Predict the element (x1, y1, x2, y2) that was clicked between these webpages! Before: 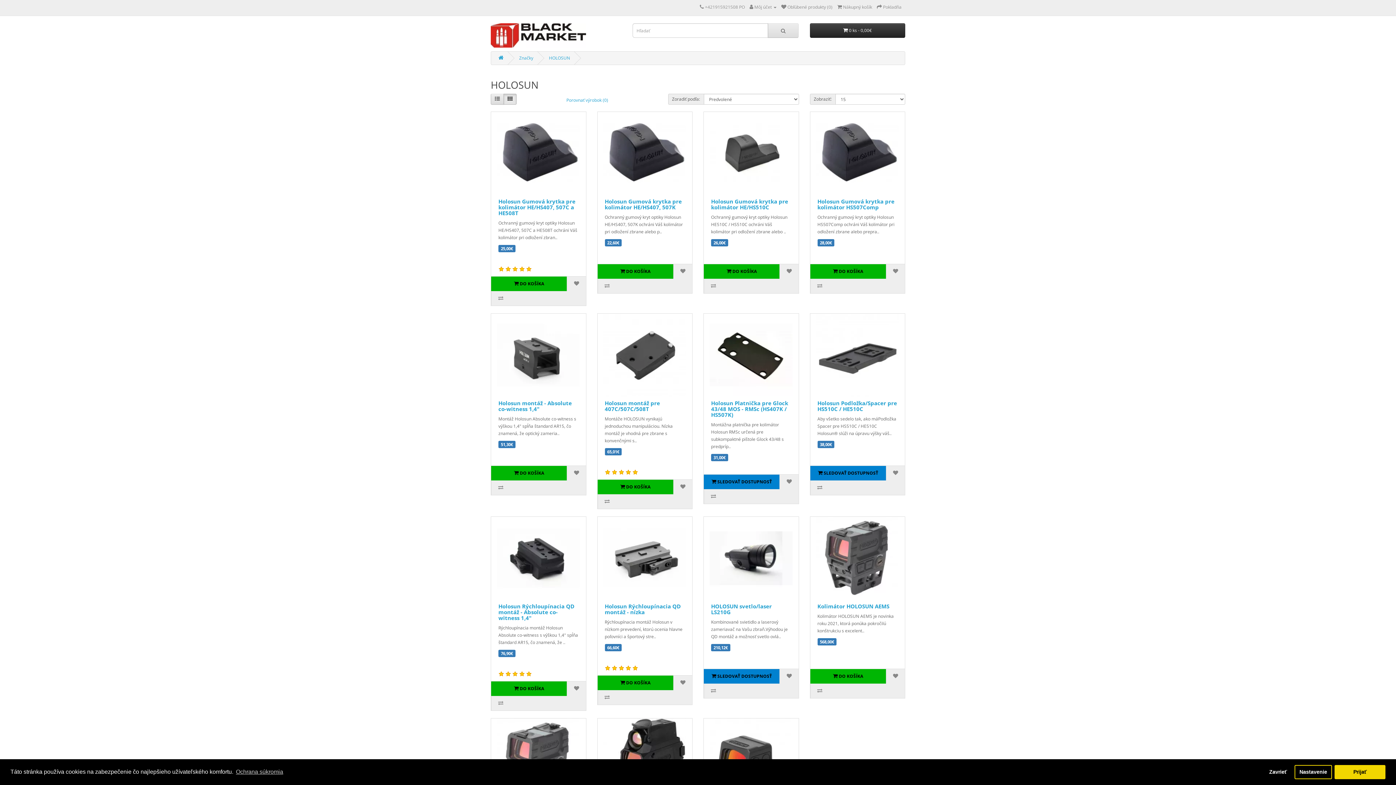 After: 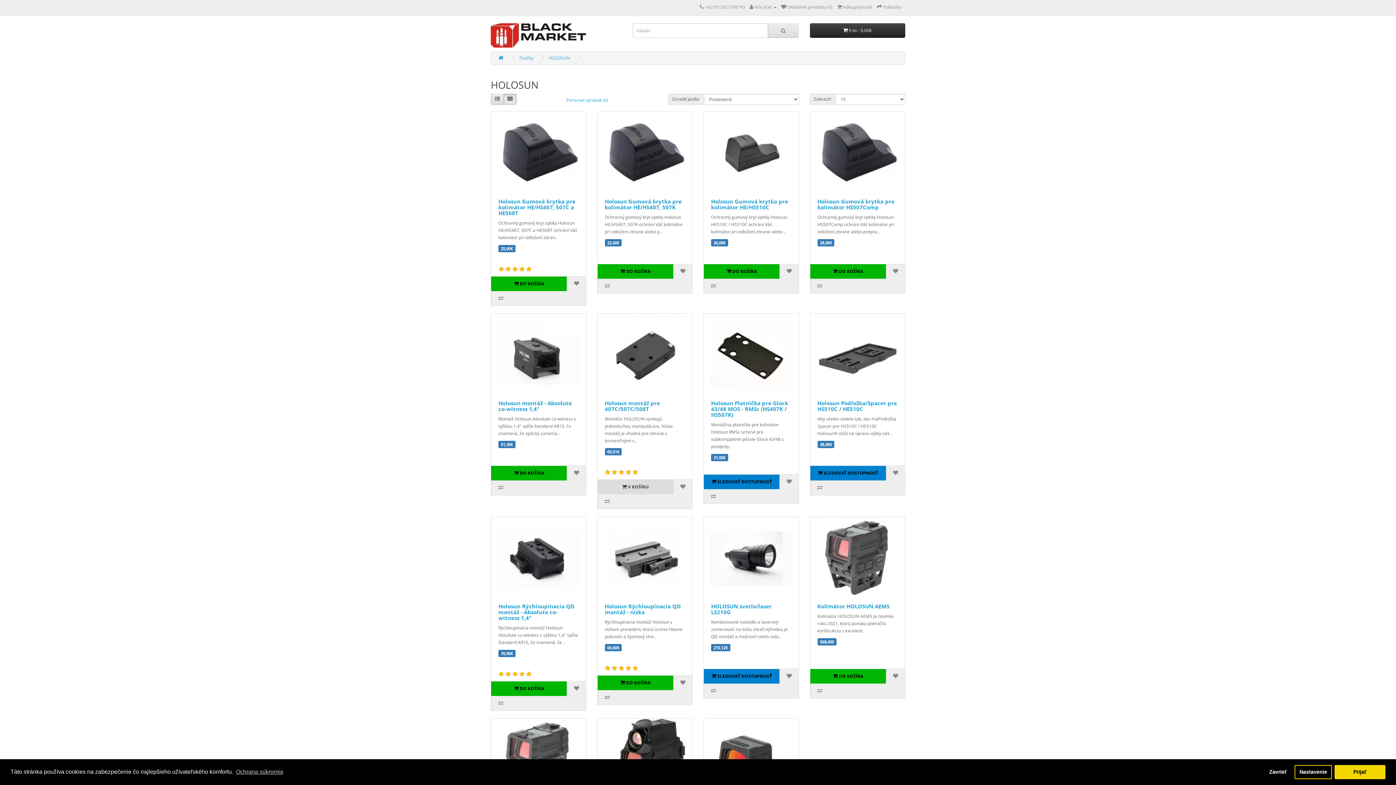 Action: label:  DO KOŠÍKA bbox: (597, 480, 673, 494)